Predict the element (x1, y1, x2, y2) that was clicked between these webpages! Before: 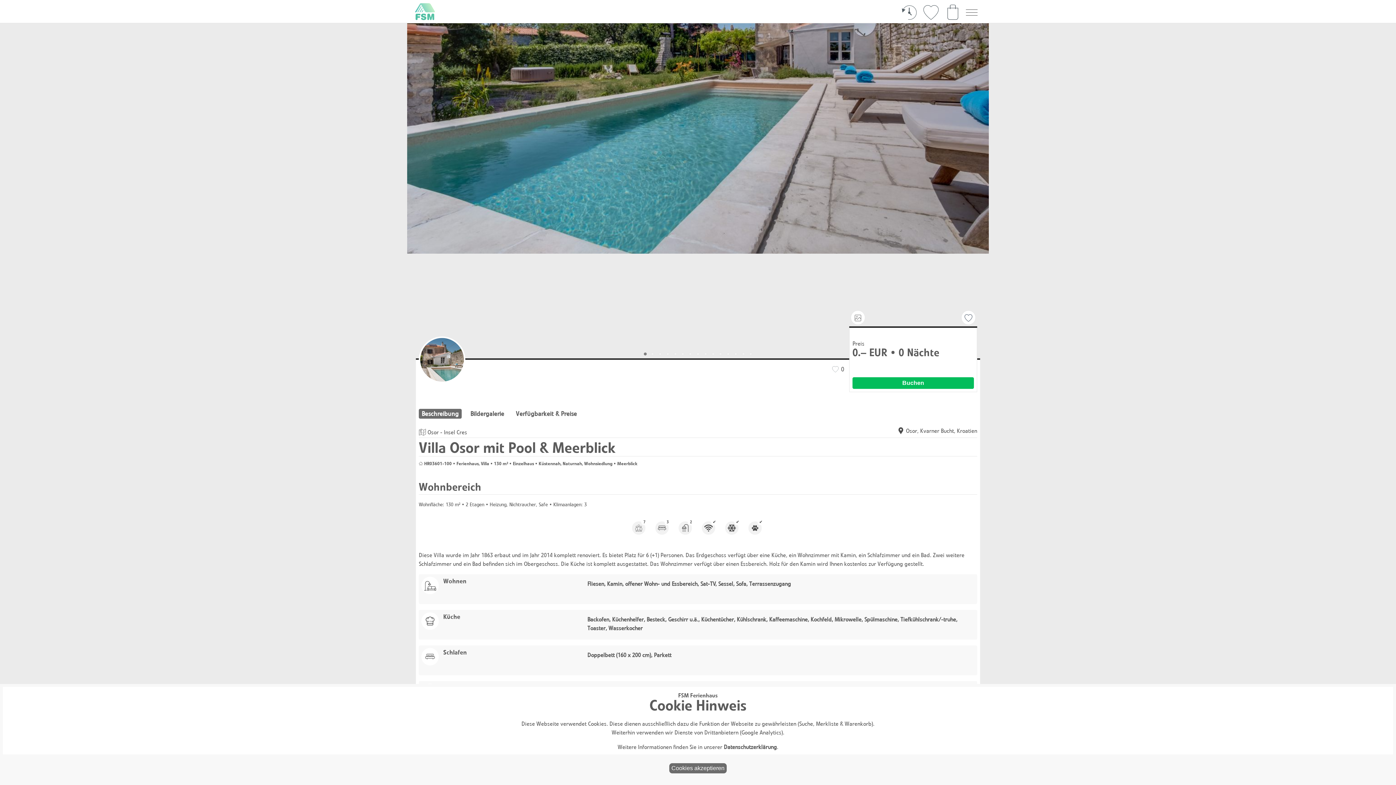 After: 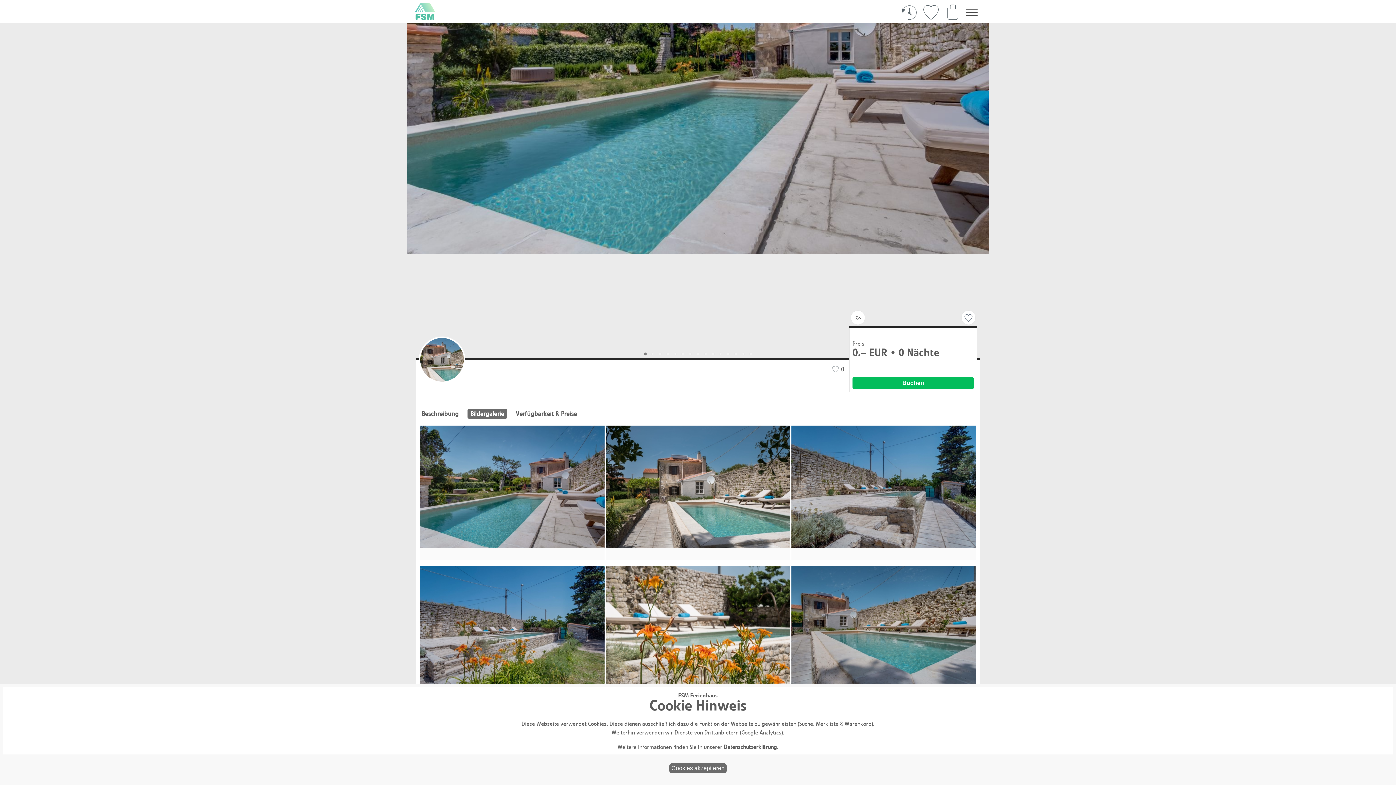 Action: bbox: (467, 409, 507, 418) label: Bildergalerie